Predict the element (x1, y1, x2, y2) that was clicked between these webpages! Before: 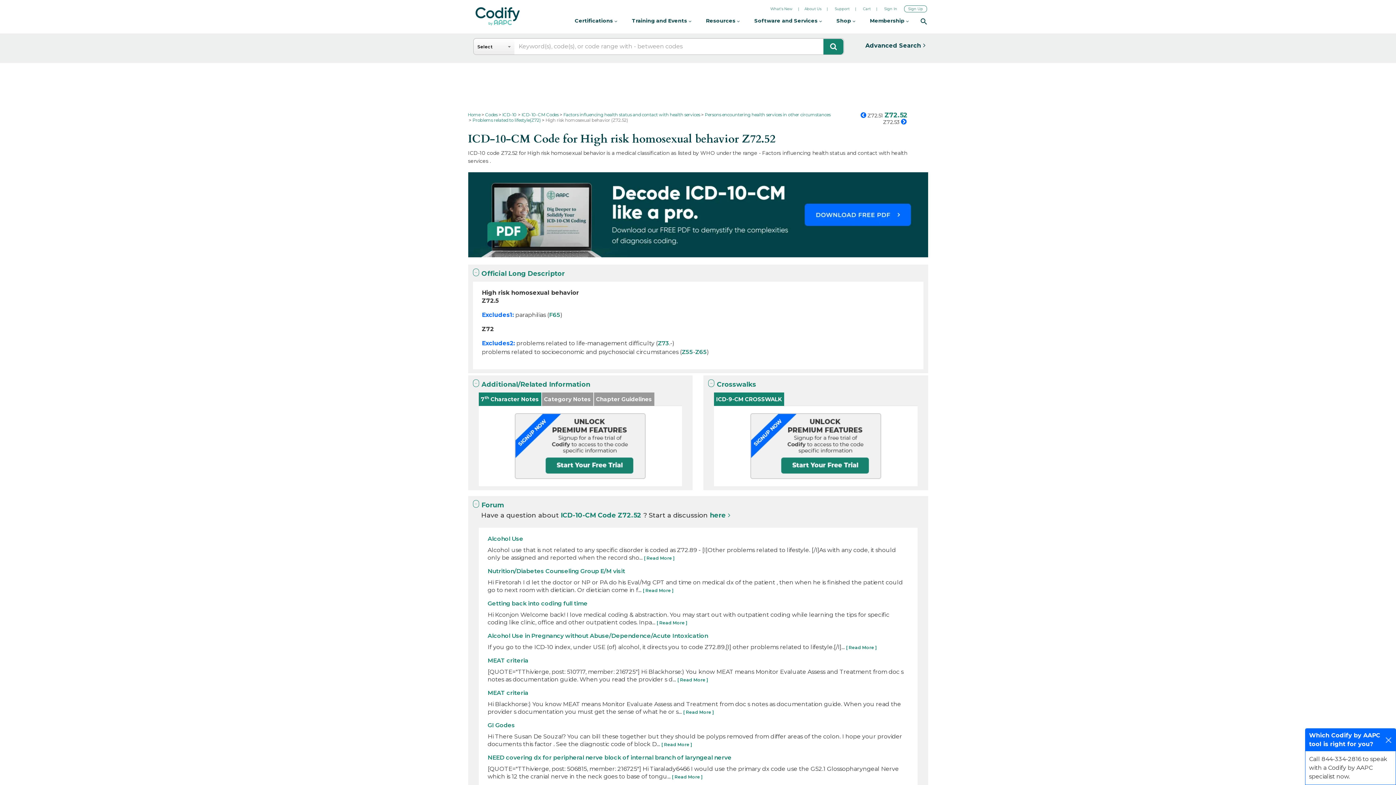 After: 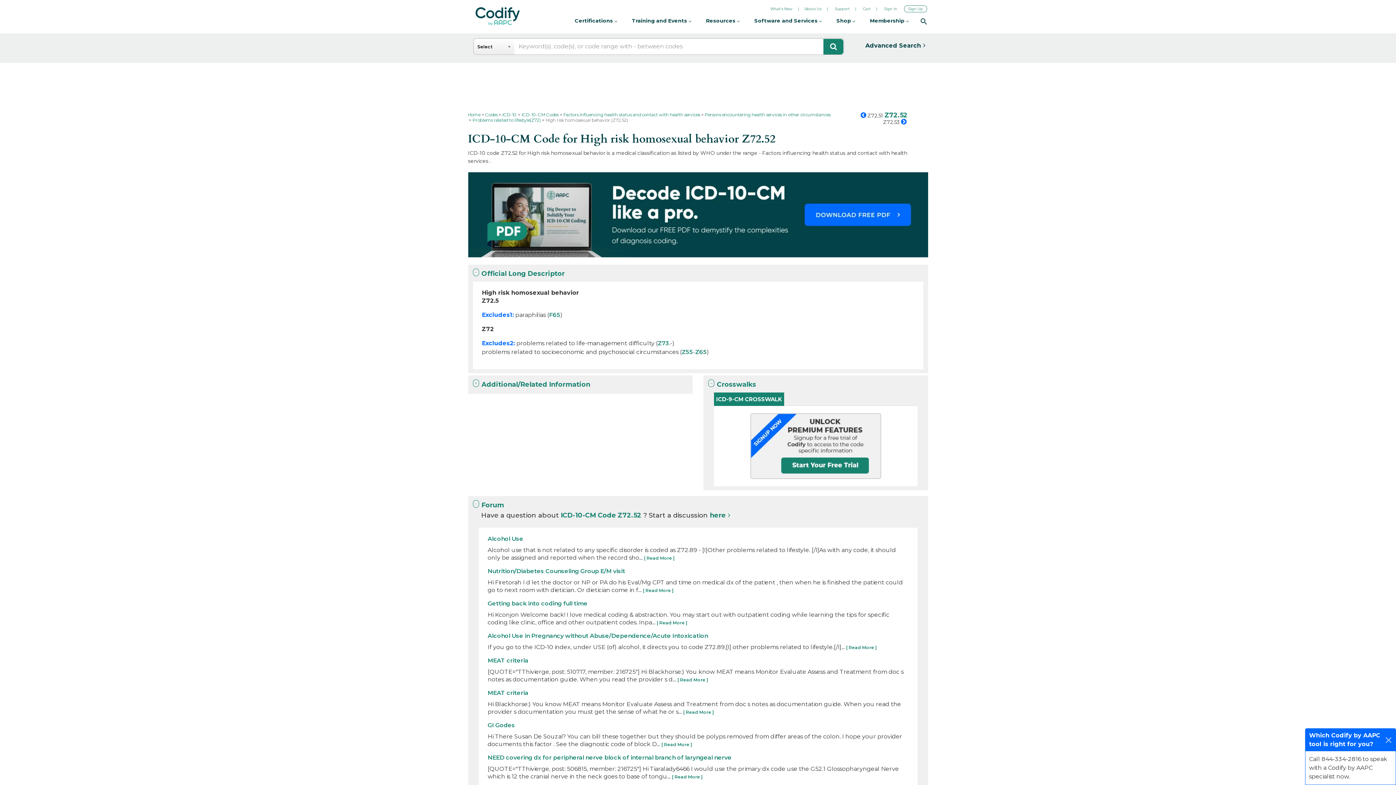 Action: bbox: (481, 380, 590, 388) label: Additional/Related Information